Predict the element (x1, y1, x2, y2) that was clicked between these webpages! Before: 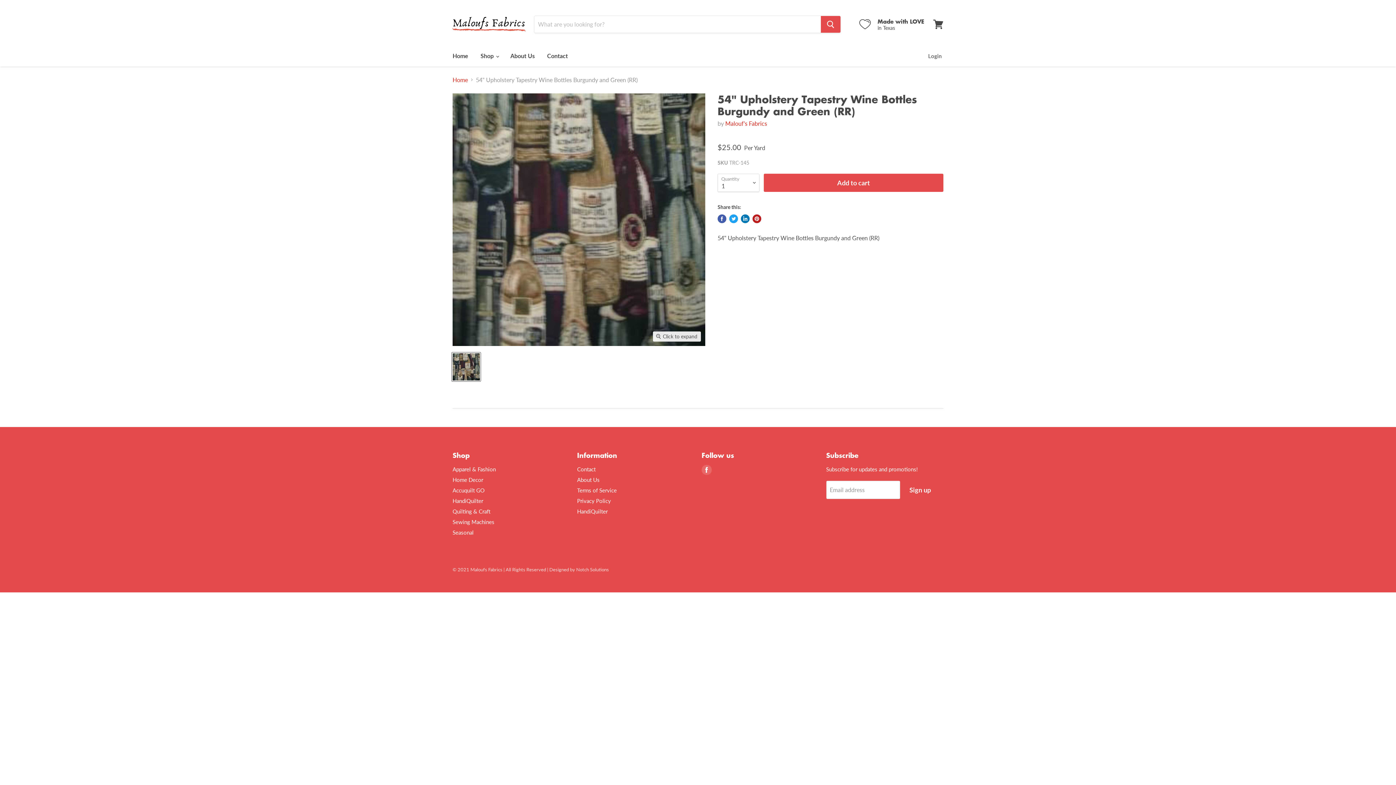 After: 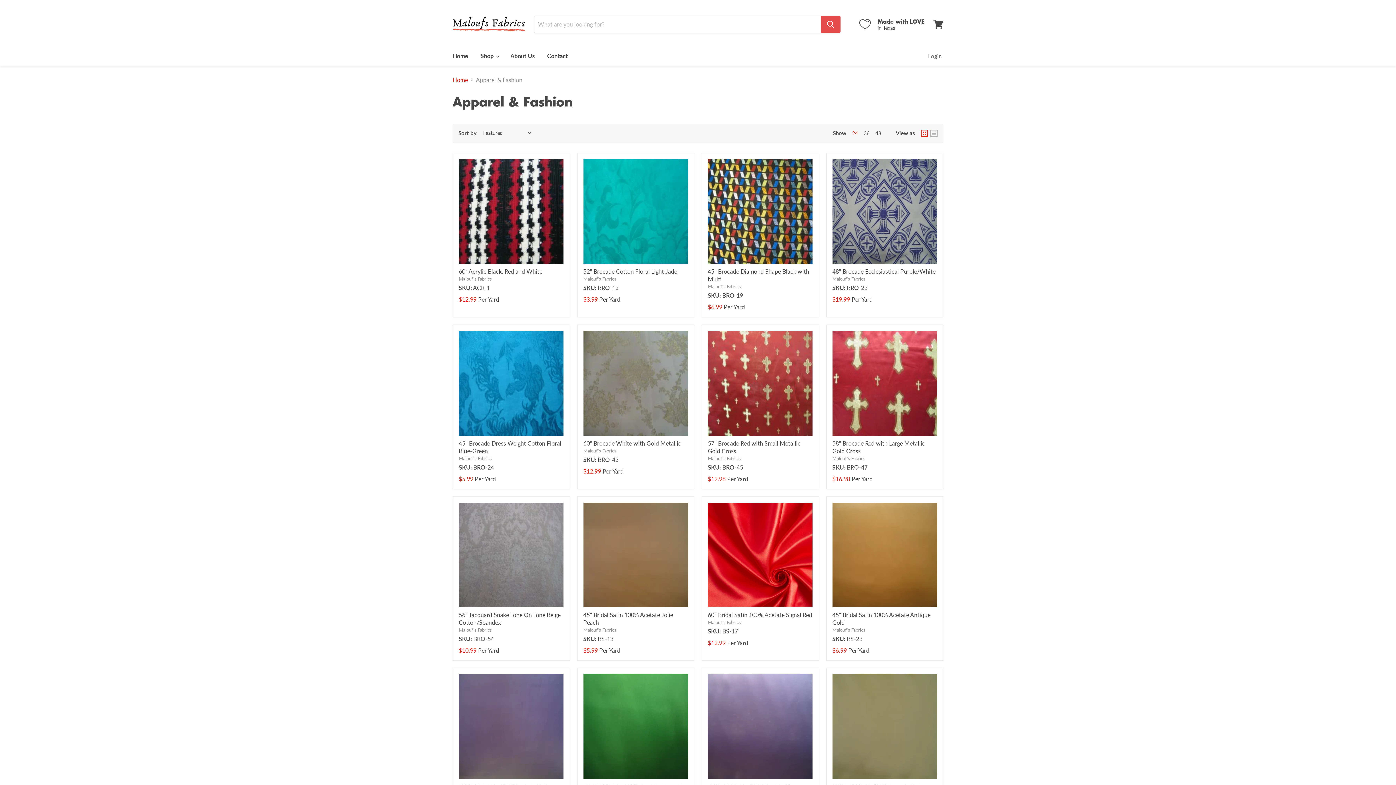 Action: label: Apparel & Fashion bbox: (452, 466, 496, 472)